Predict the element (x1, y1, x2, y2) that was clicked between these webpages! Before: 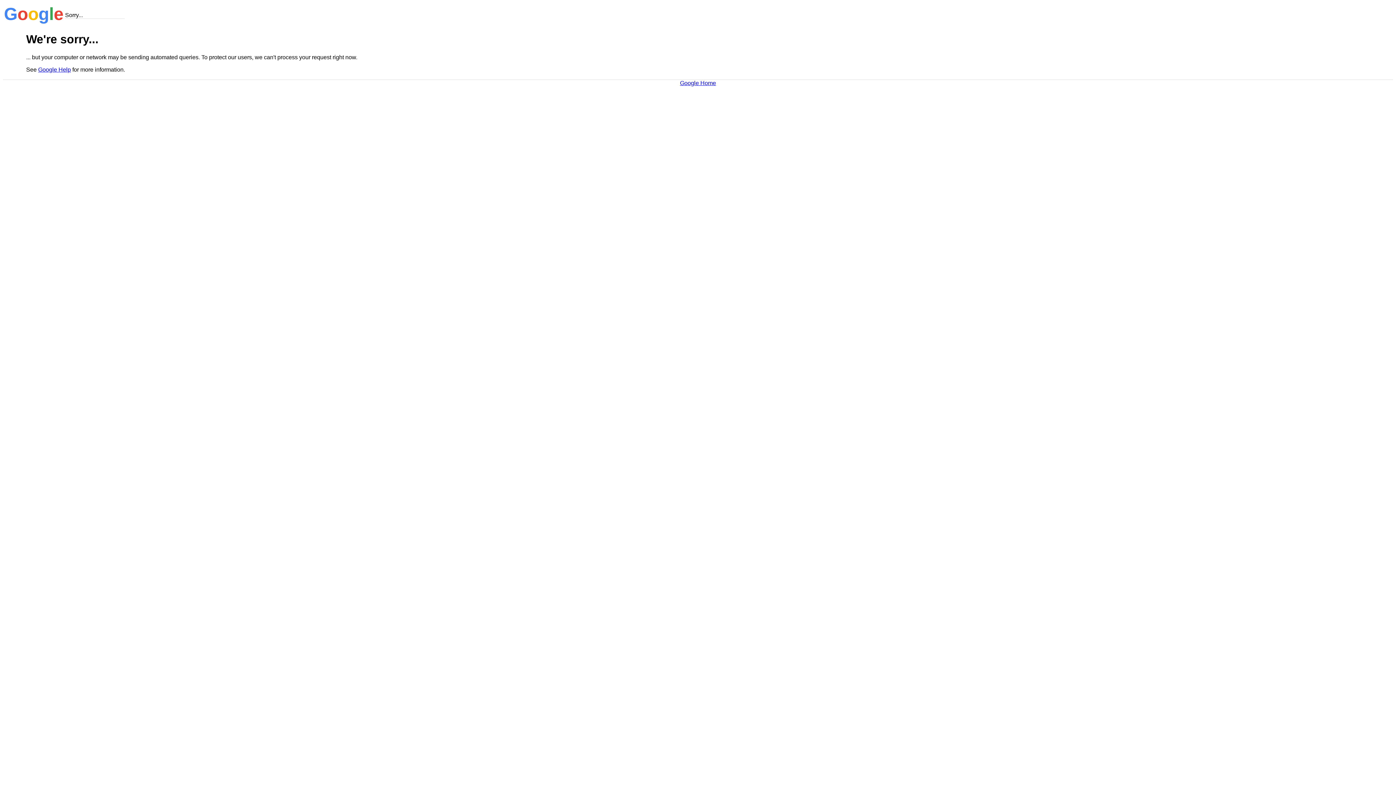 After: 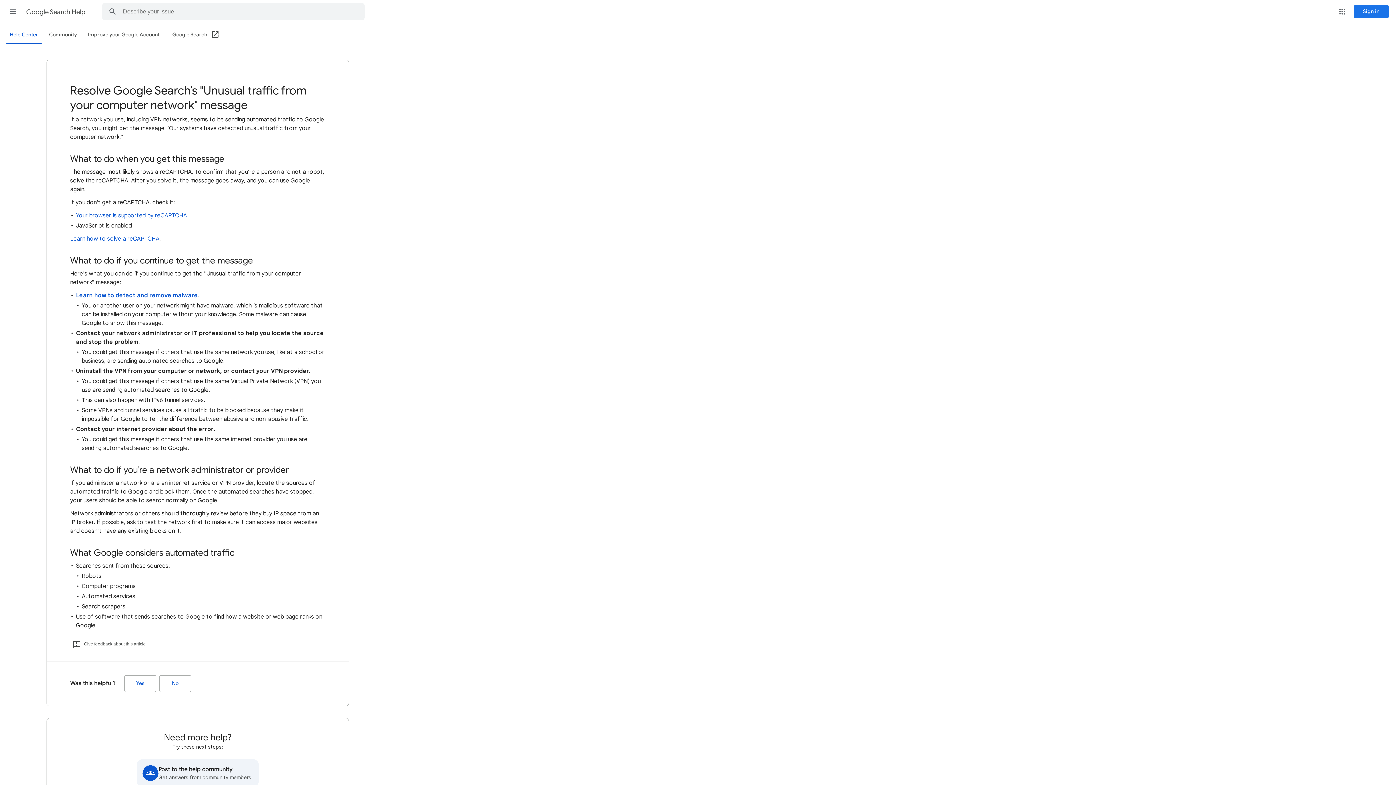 Action: bbox: (38, 66, 70, 72) label: Google Help